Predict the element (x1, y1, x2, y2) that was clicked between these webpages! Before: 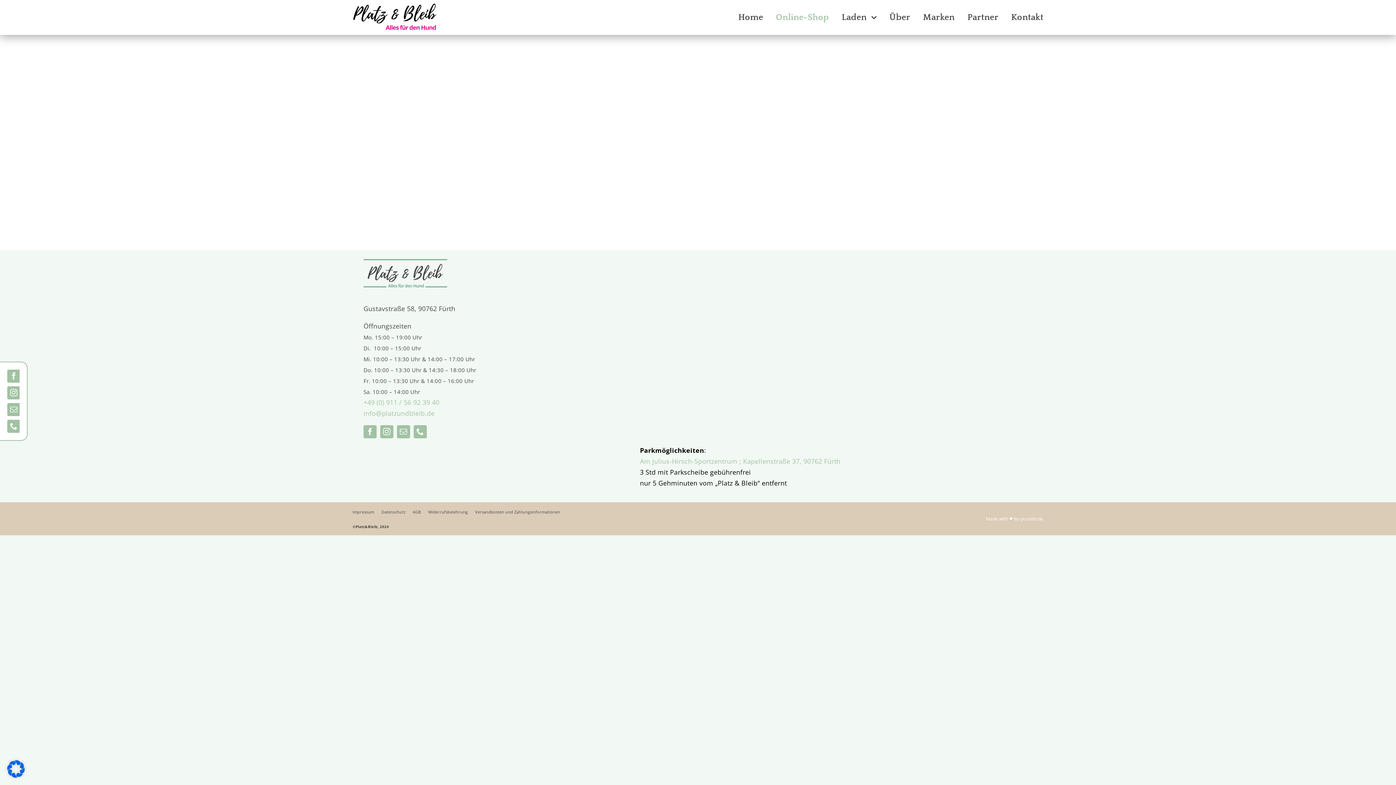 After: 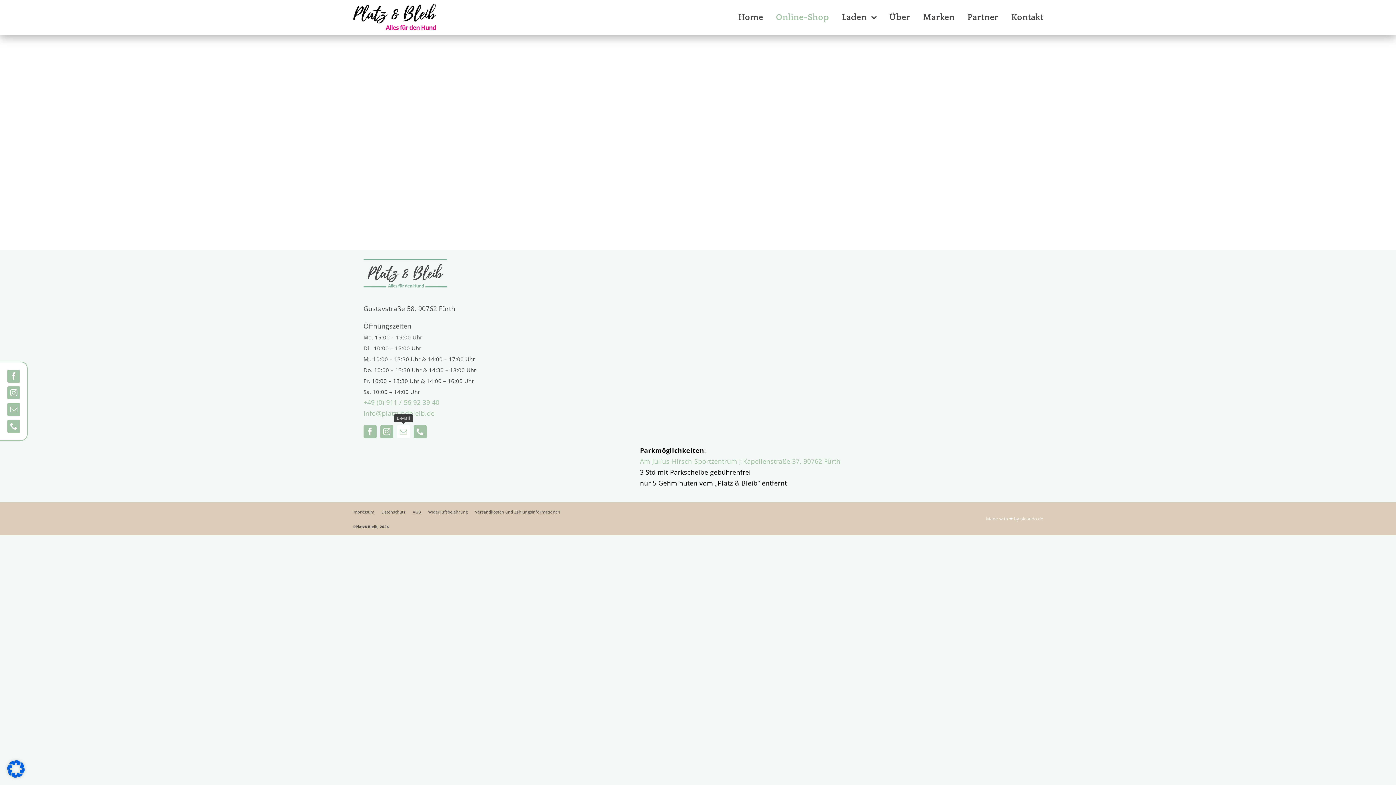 Action: label: mail bbox: (397, 425, 410, 438)